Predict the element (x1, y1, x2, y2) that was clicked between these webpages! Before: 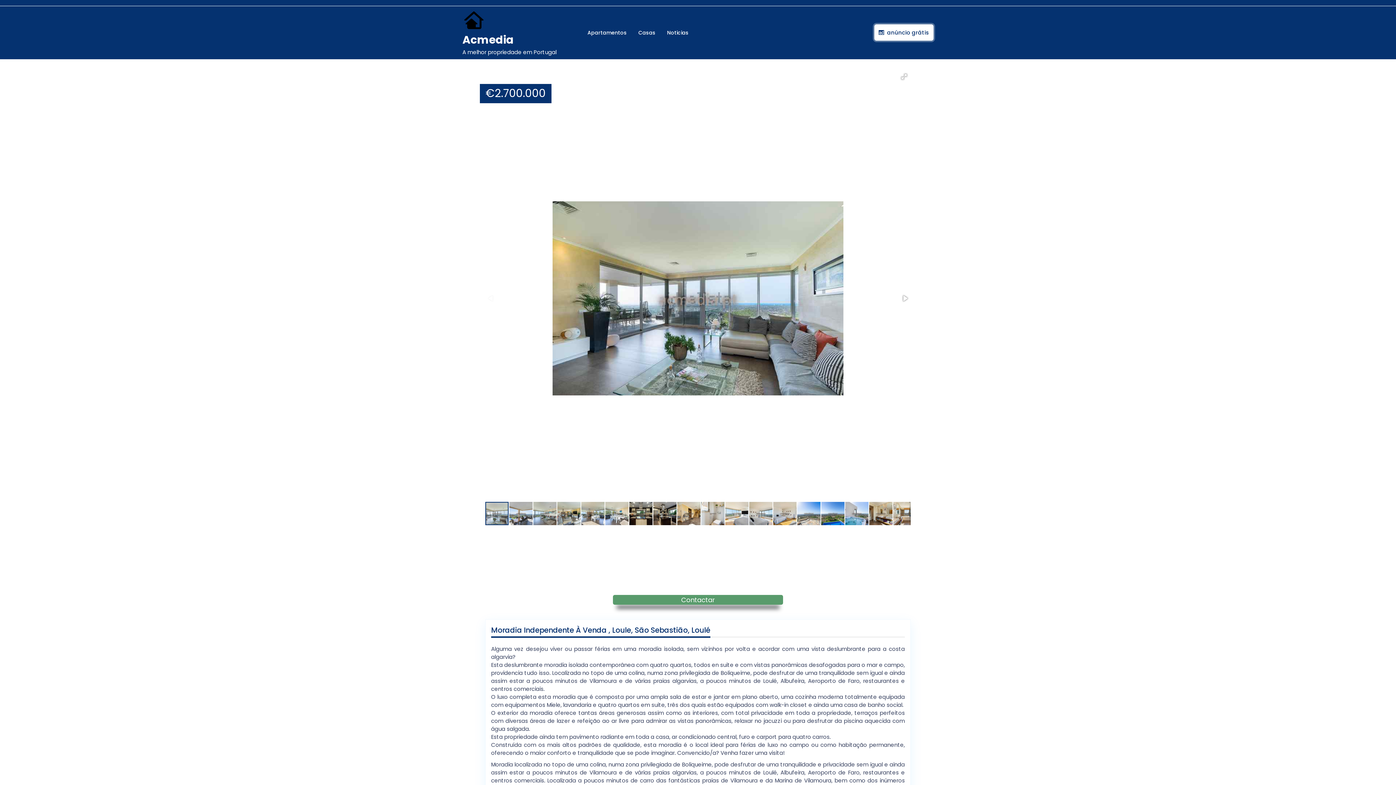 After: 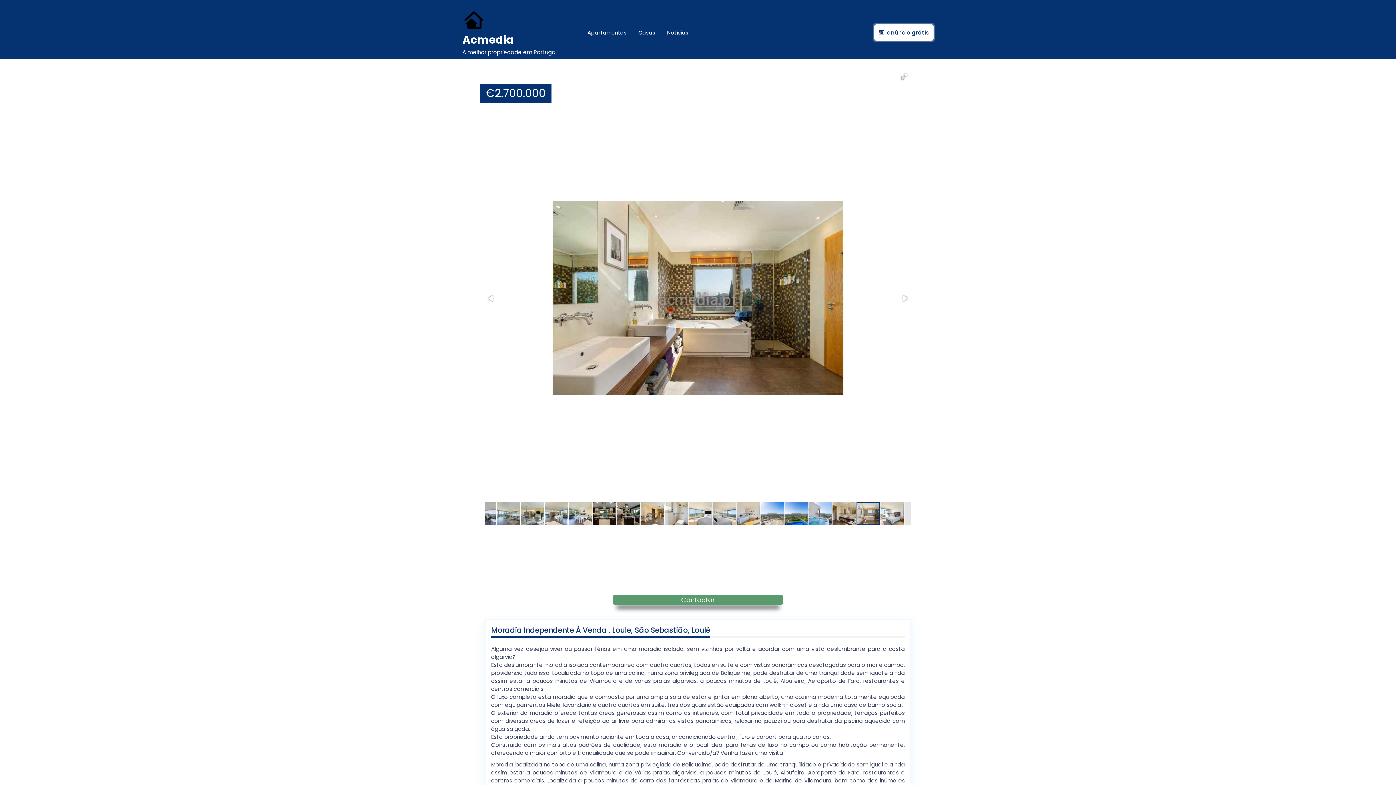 Action: bbox: (893, 501, 917, 526)